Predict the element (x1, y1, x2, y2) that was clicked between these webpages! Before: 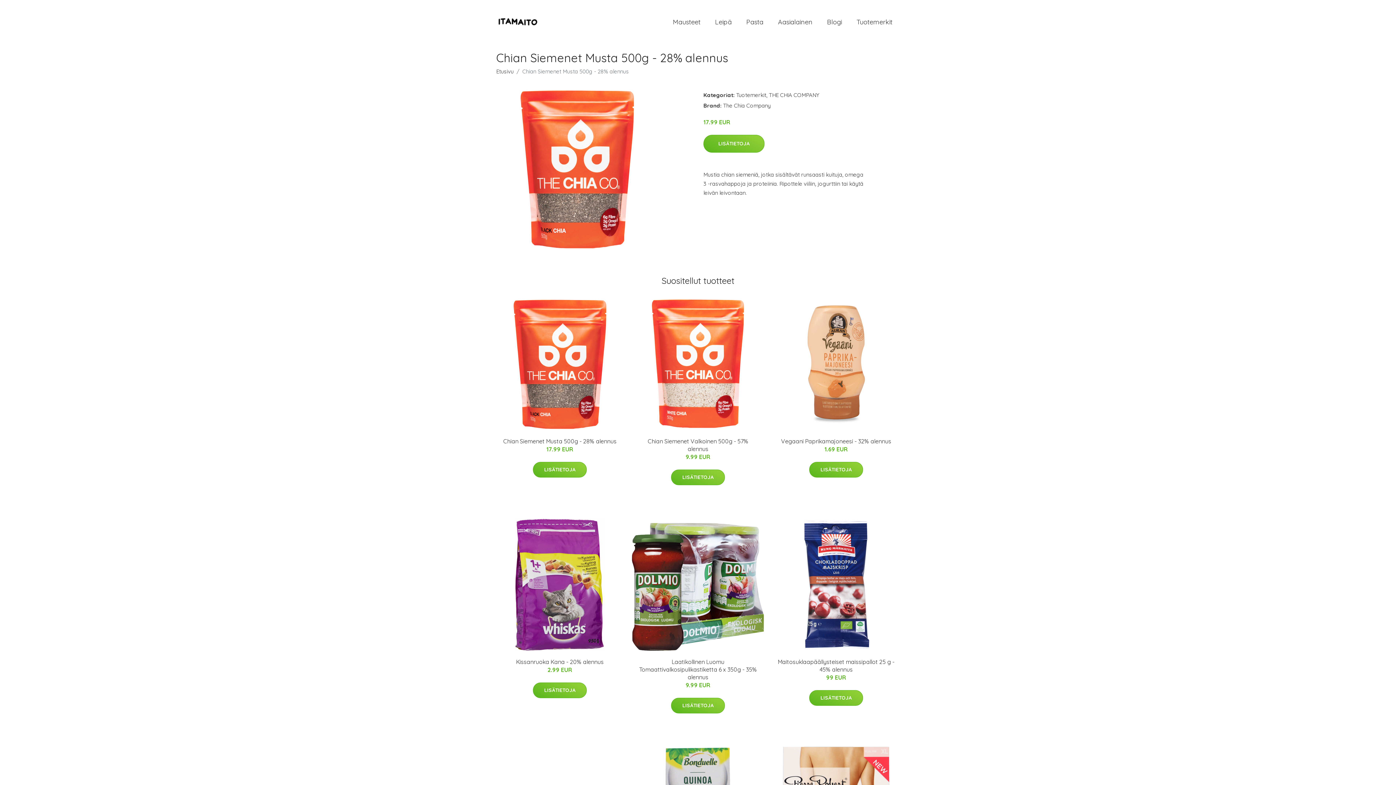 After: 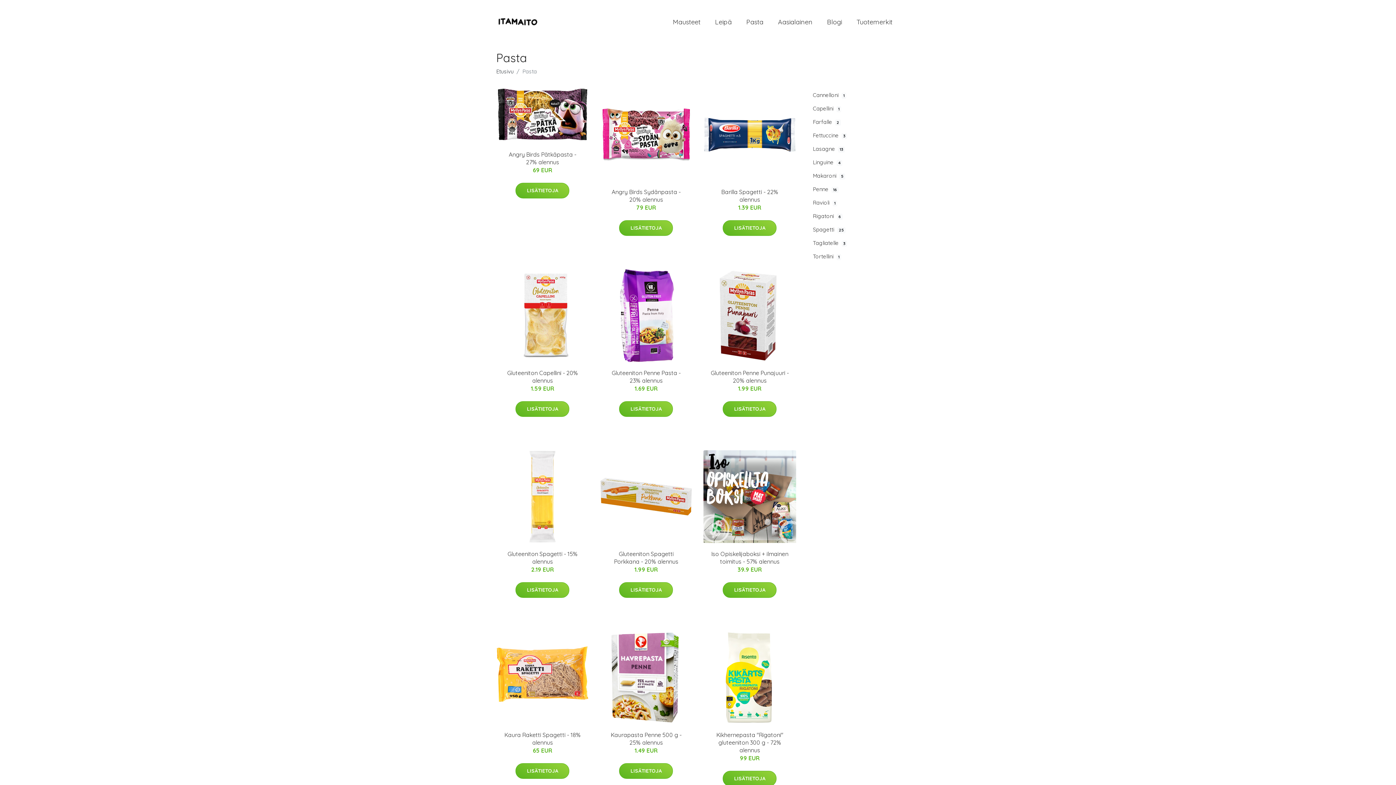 Action: label: Pasta bbox: (739, 10, 770, 33)